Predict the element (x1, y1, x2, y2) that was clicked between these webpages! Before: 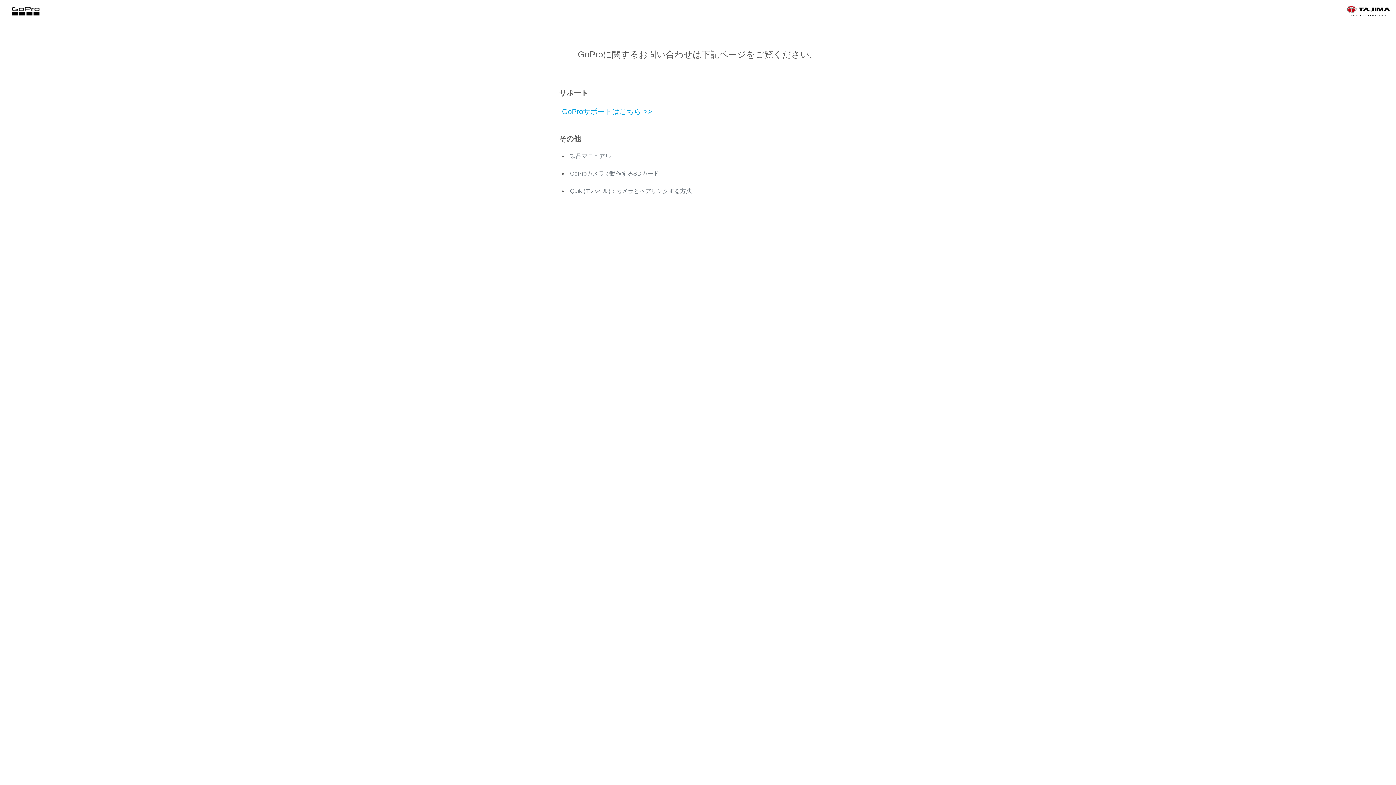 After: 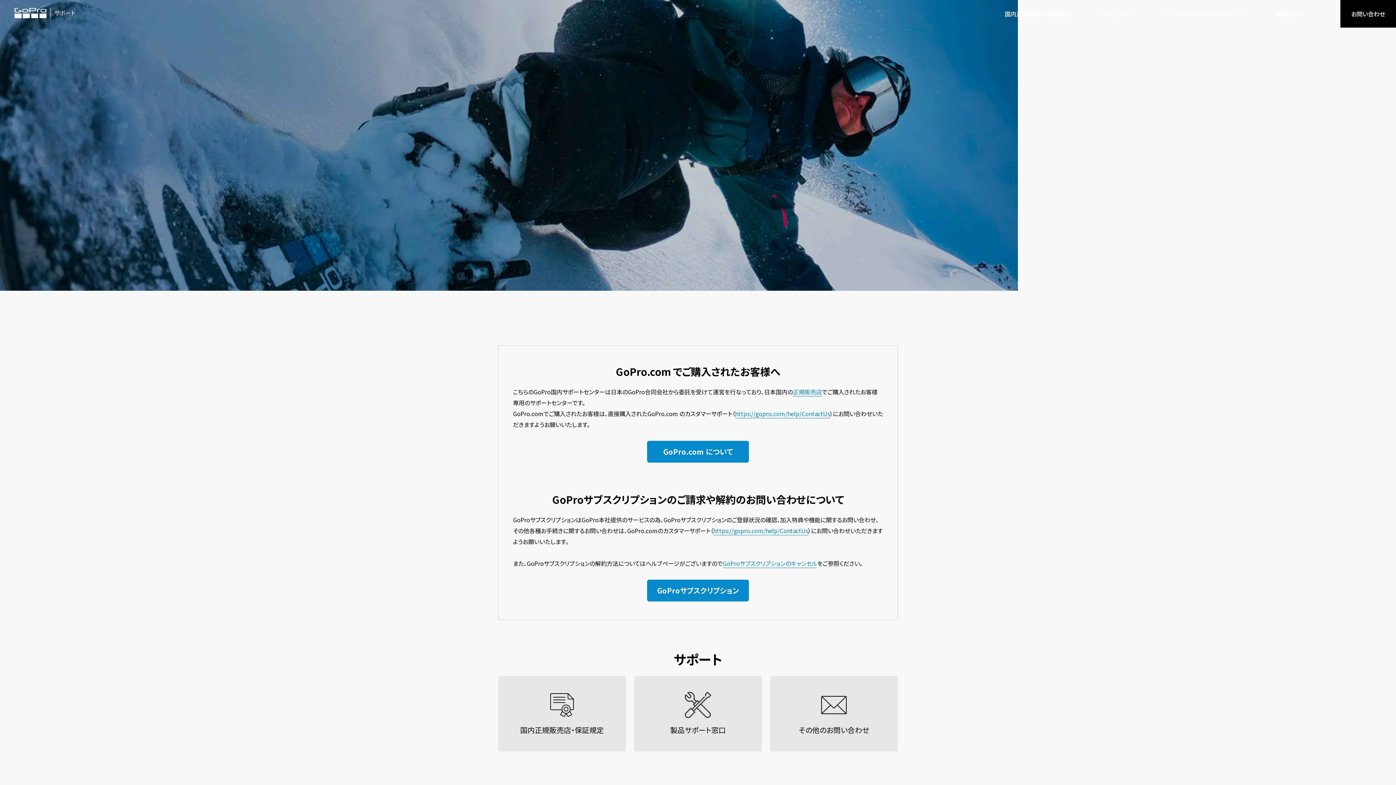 Action: label: GoProサポートはこちら >> bbox: (562, 107, 652, 115)